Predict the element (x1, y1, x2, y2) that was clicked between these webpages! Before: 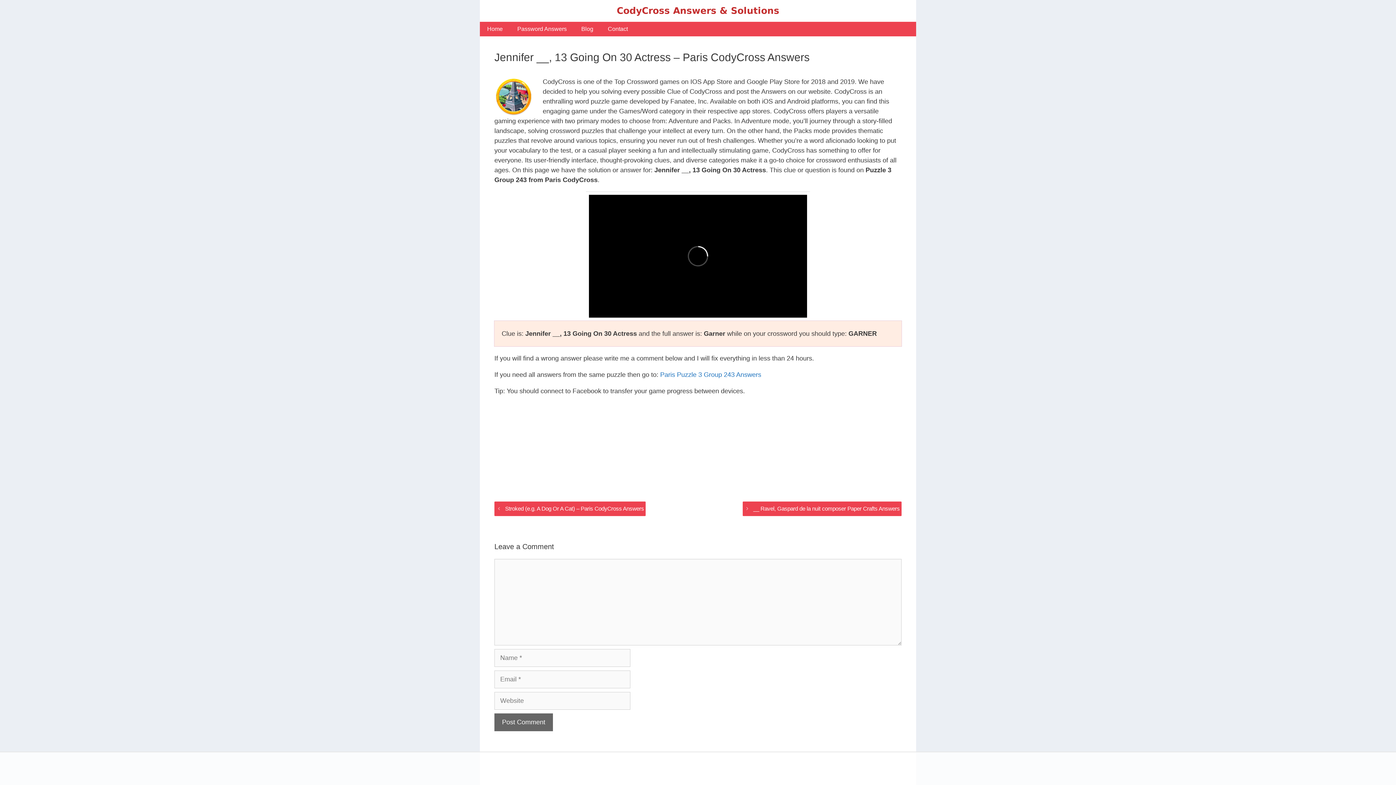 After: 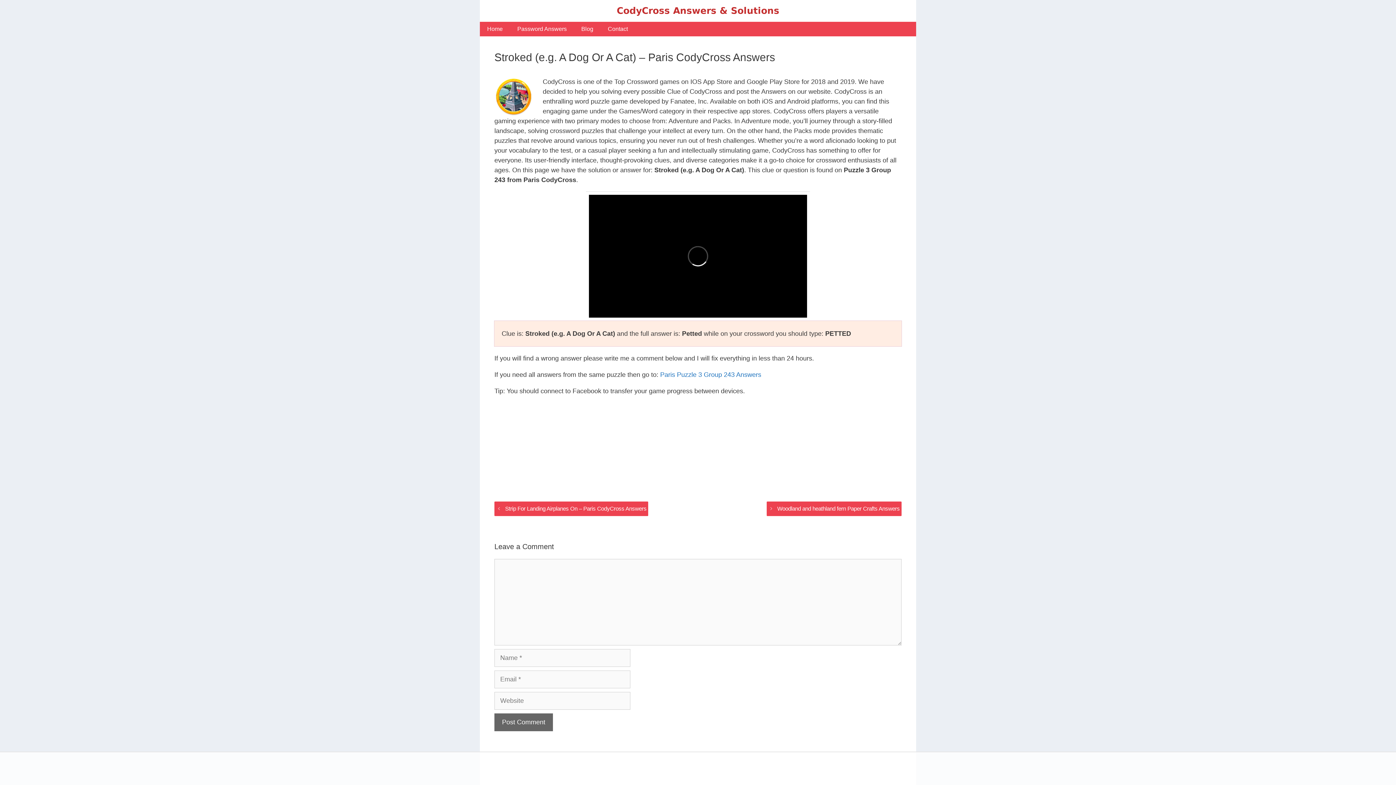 Action: label: Stroked (e.g. A Dog Or A Cat) – Paris CodyCross Answers bbox: (505, 505, 644, 512)